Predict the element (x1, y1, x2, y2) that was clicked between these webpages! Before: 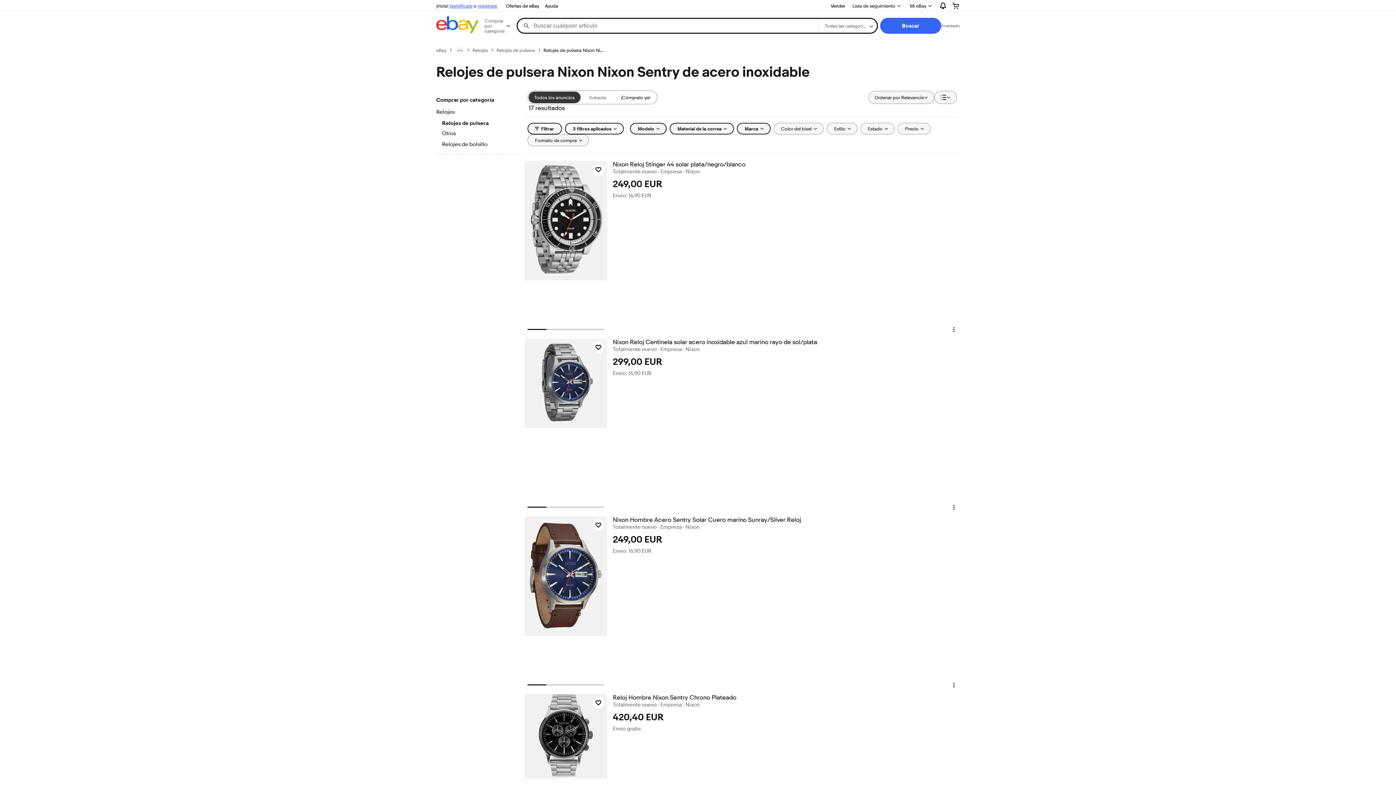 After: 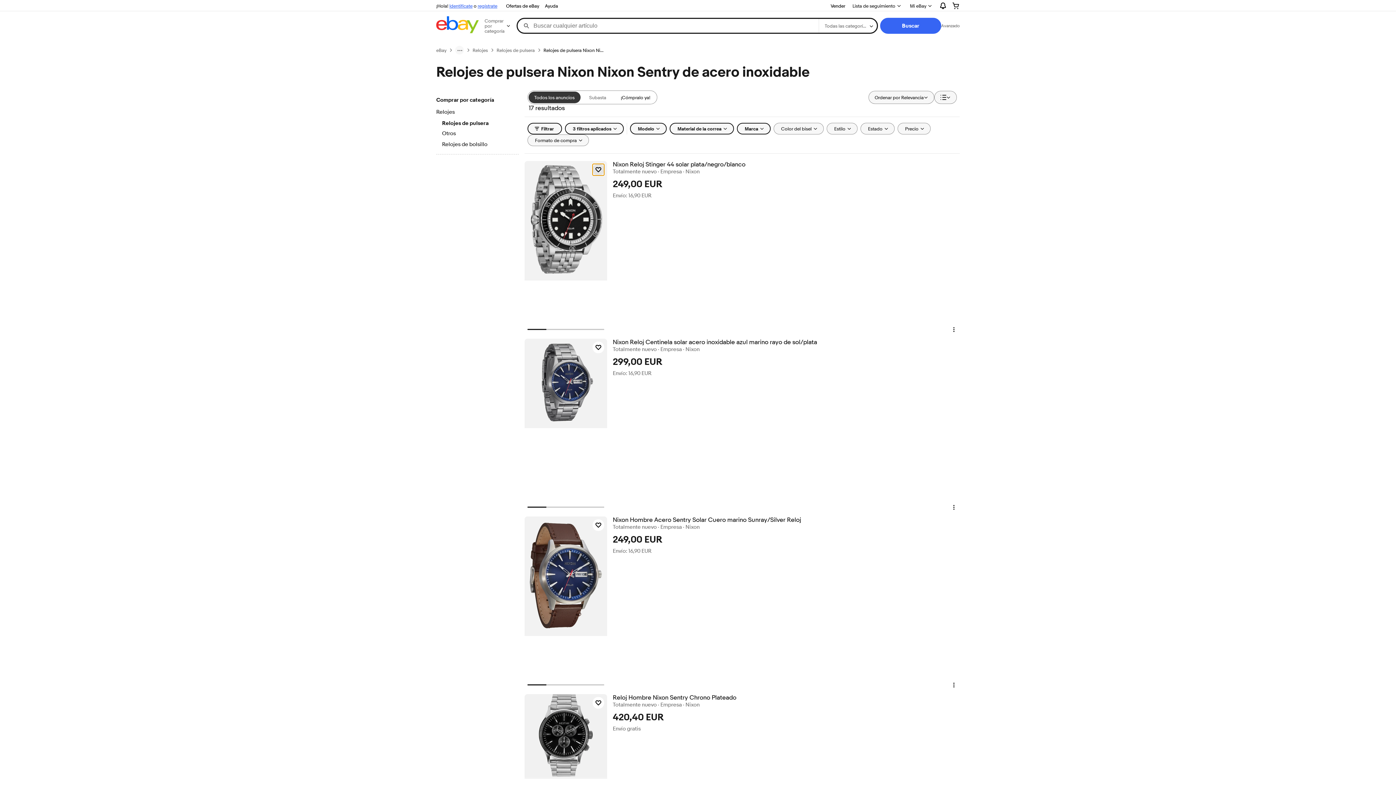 Action: bbox: (592, 164, 604, 175) label: Pulsa para poner en seguimiento - Nixon Reloj Stinger 44 solar plata/negro/blanco